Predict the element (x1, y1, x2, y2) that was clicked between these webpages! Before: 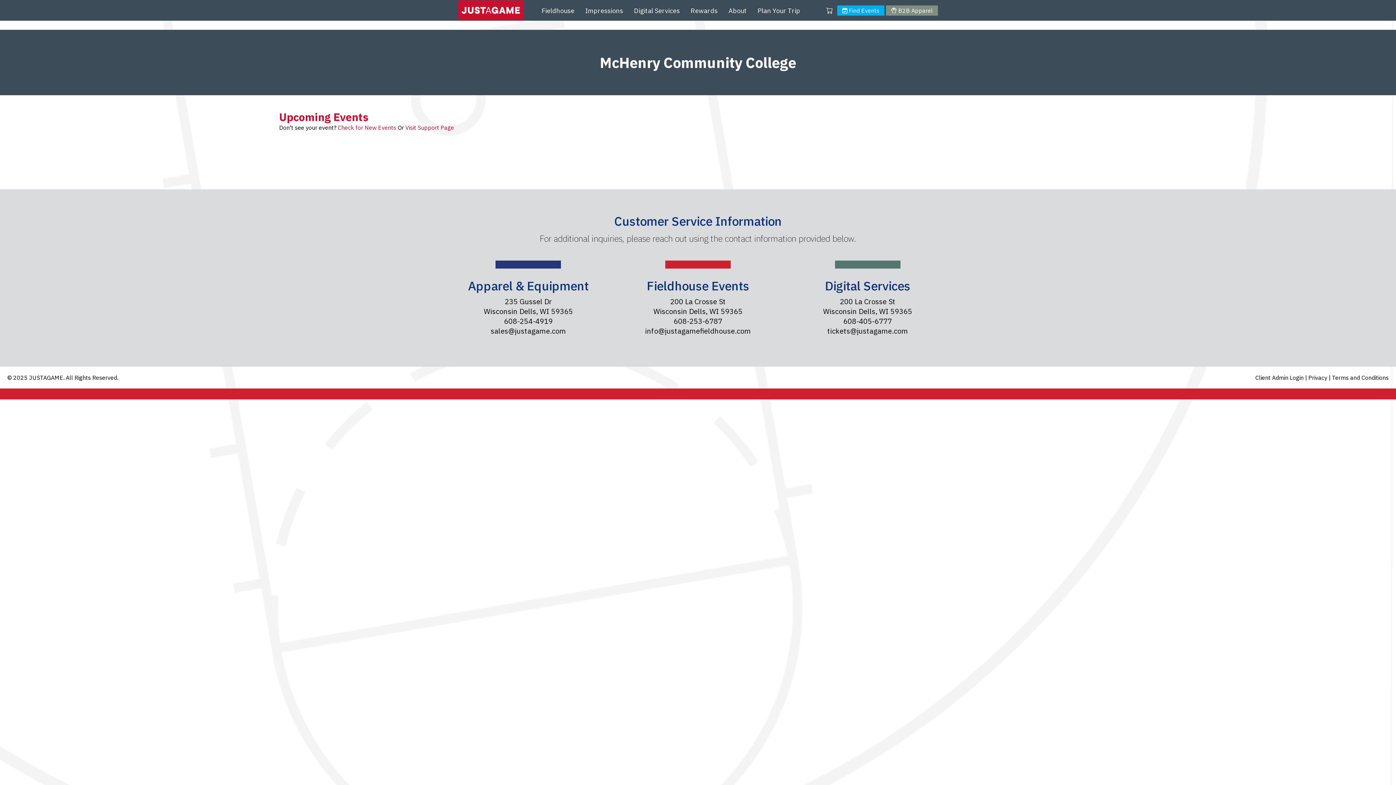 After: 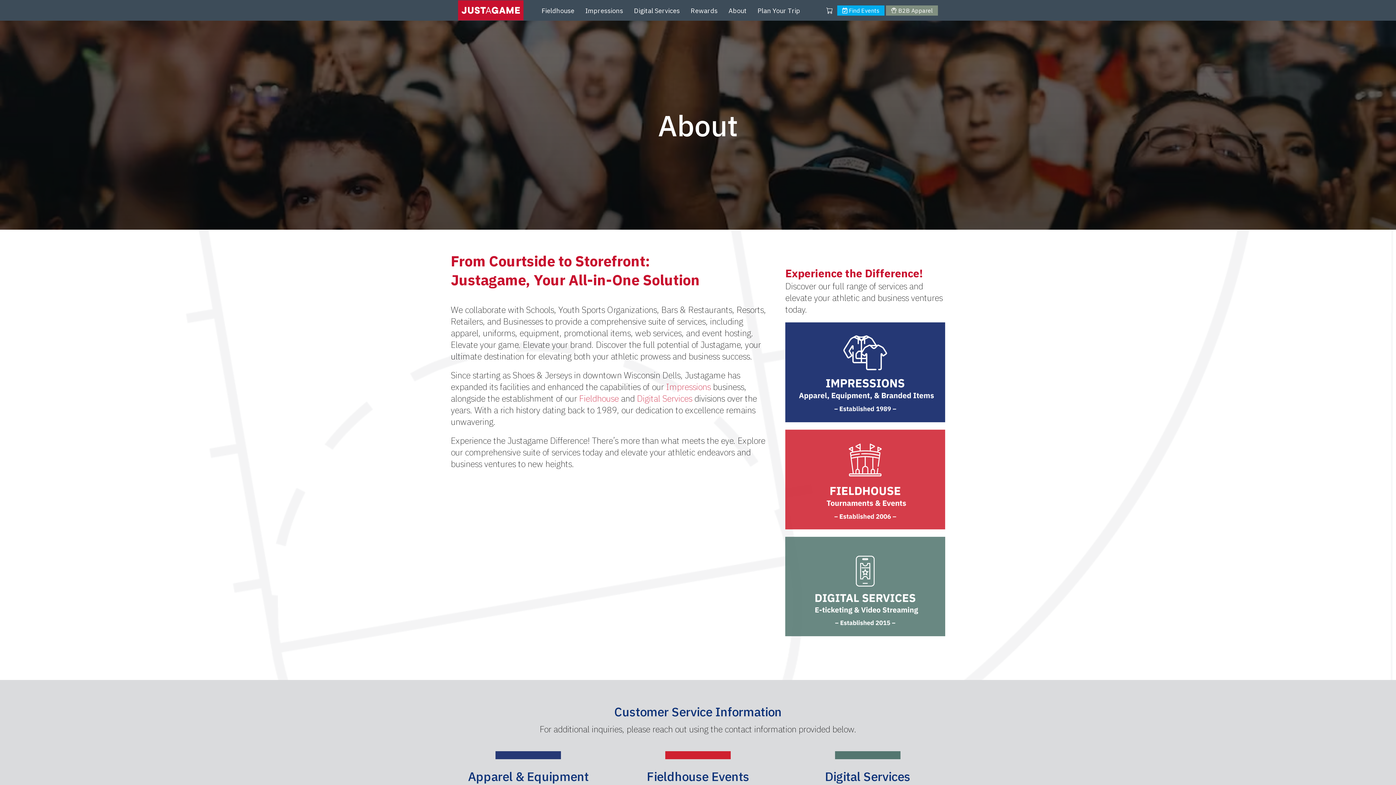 Action: bbox: (728, 6, 746, 14) label: About